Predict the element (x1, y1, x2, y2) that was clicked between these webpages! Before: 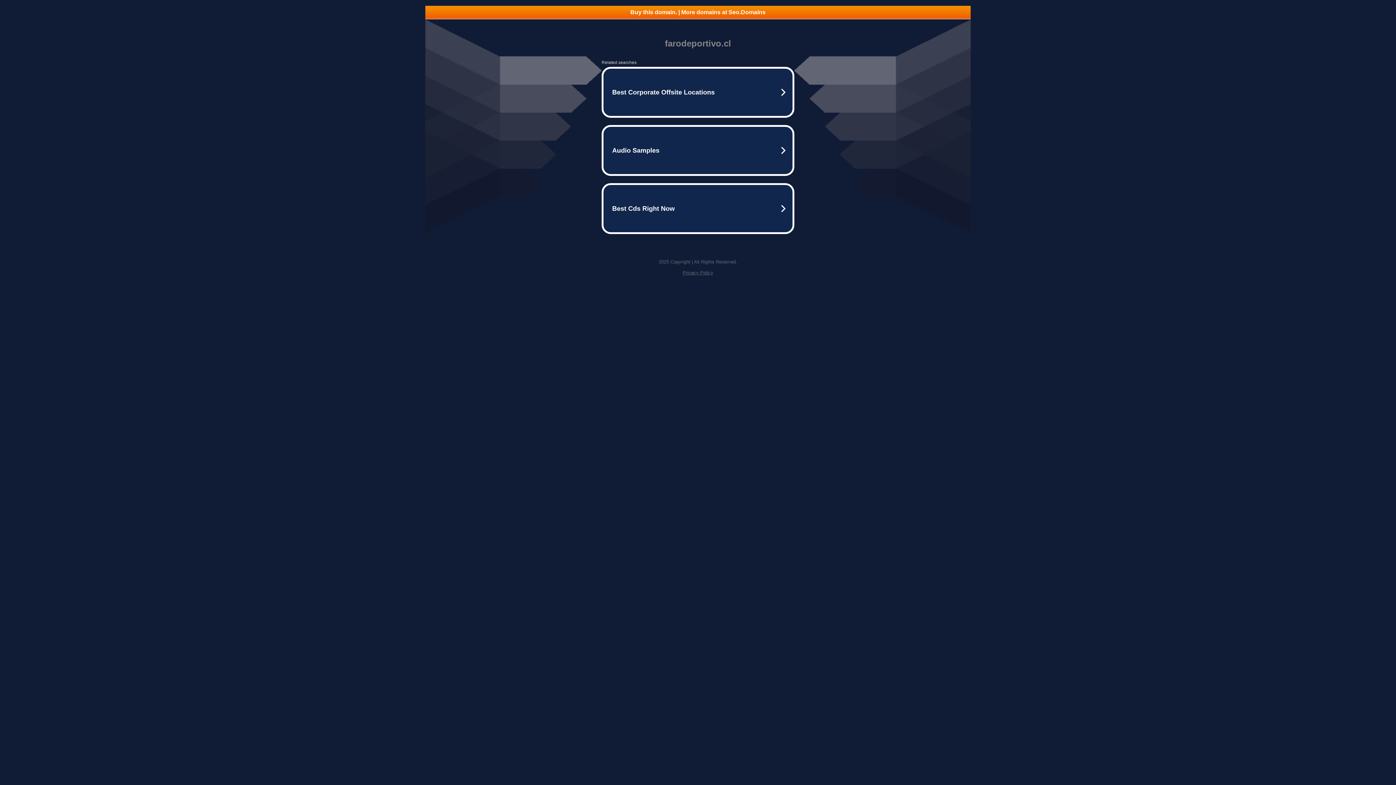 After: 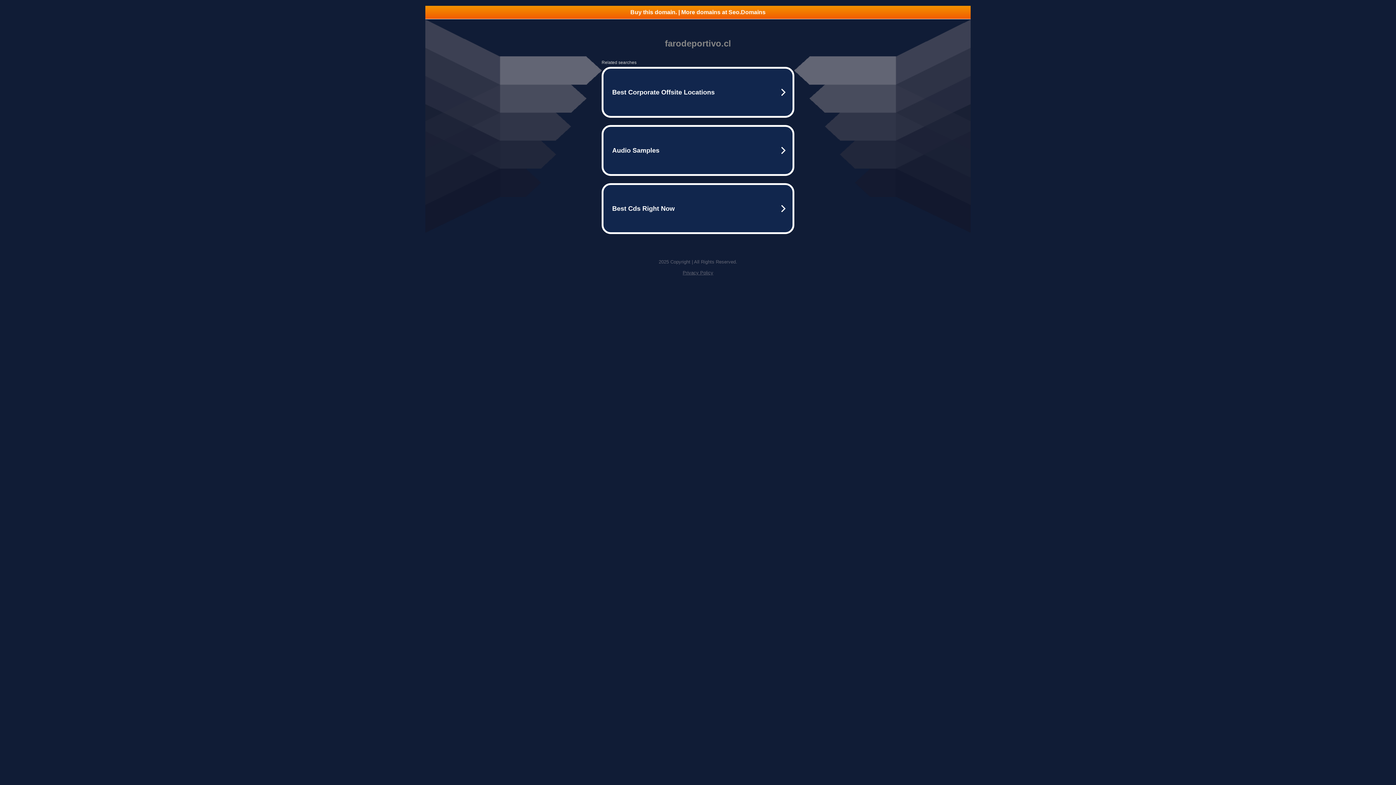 Action: label: Privacy Policy bbox: (682, 270, 713, 275)